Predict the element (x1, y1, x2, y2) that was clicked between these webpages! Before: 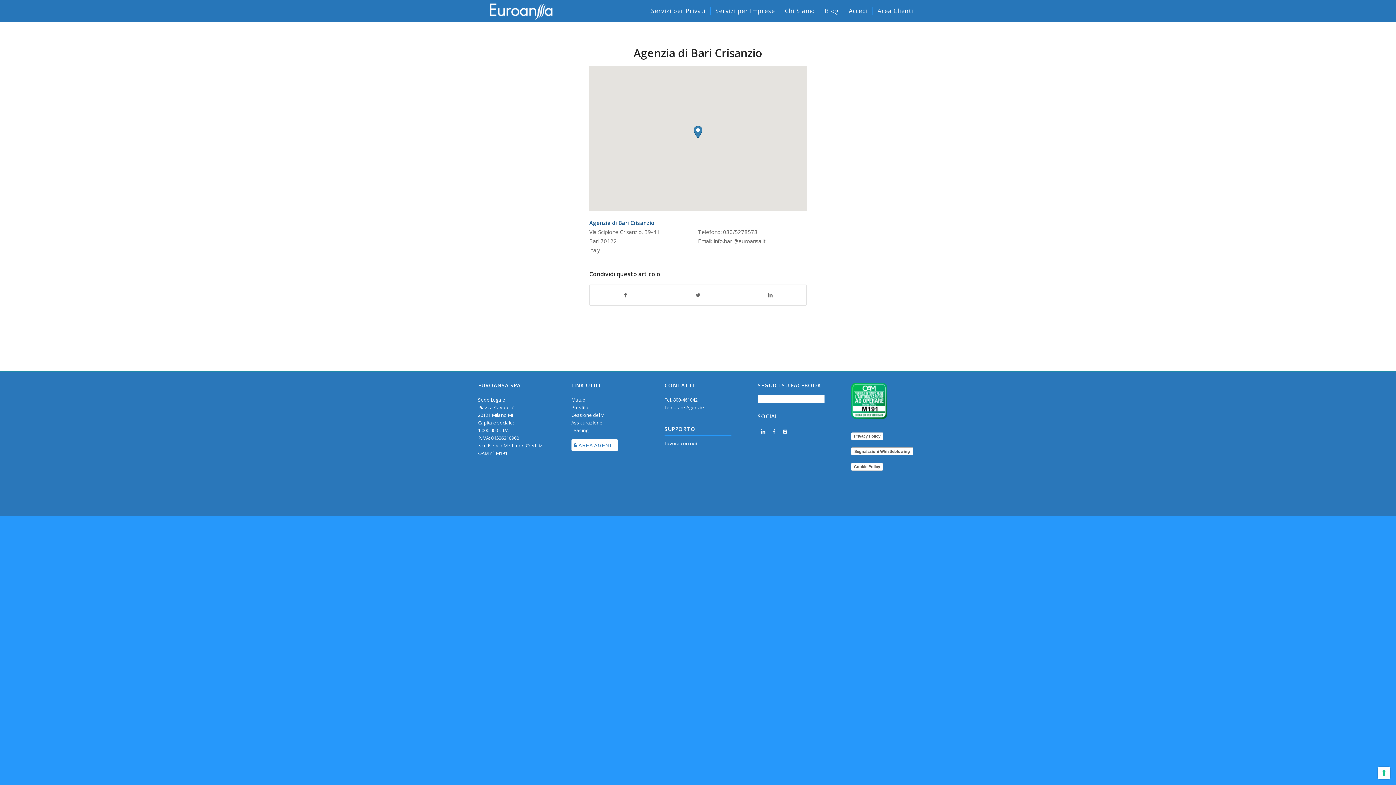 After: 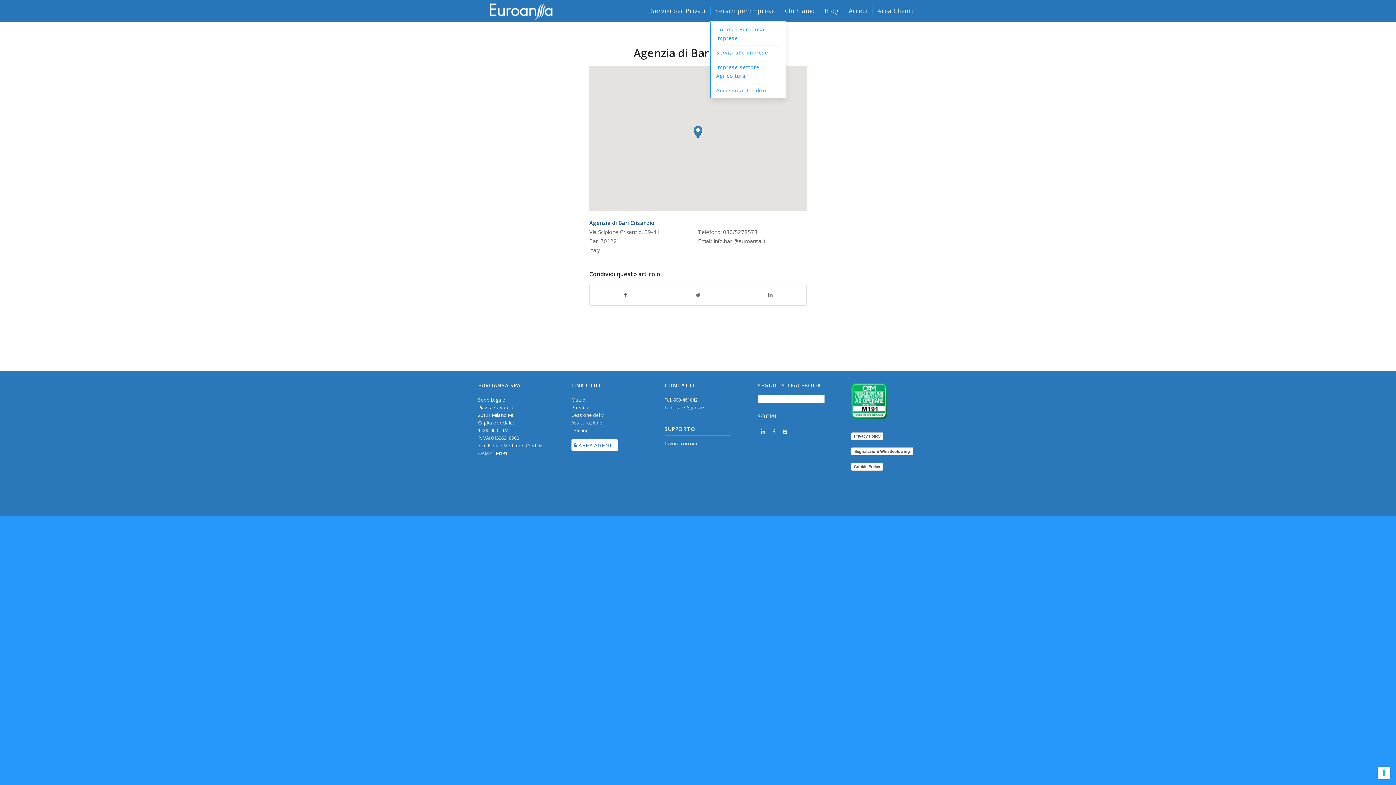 Action: label: Servizi per Imprese bbox: (710, 0, 780, 21)